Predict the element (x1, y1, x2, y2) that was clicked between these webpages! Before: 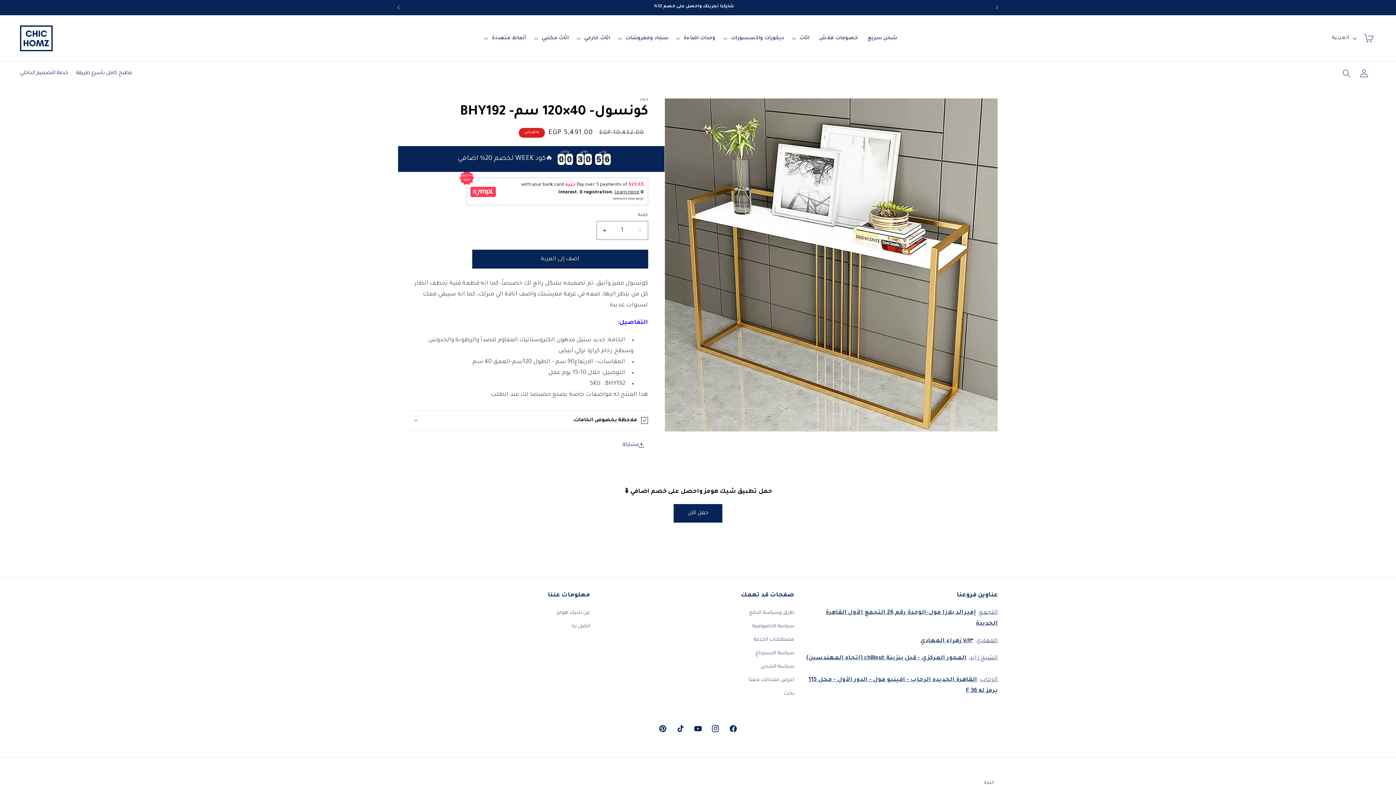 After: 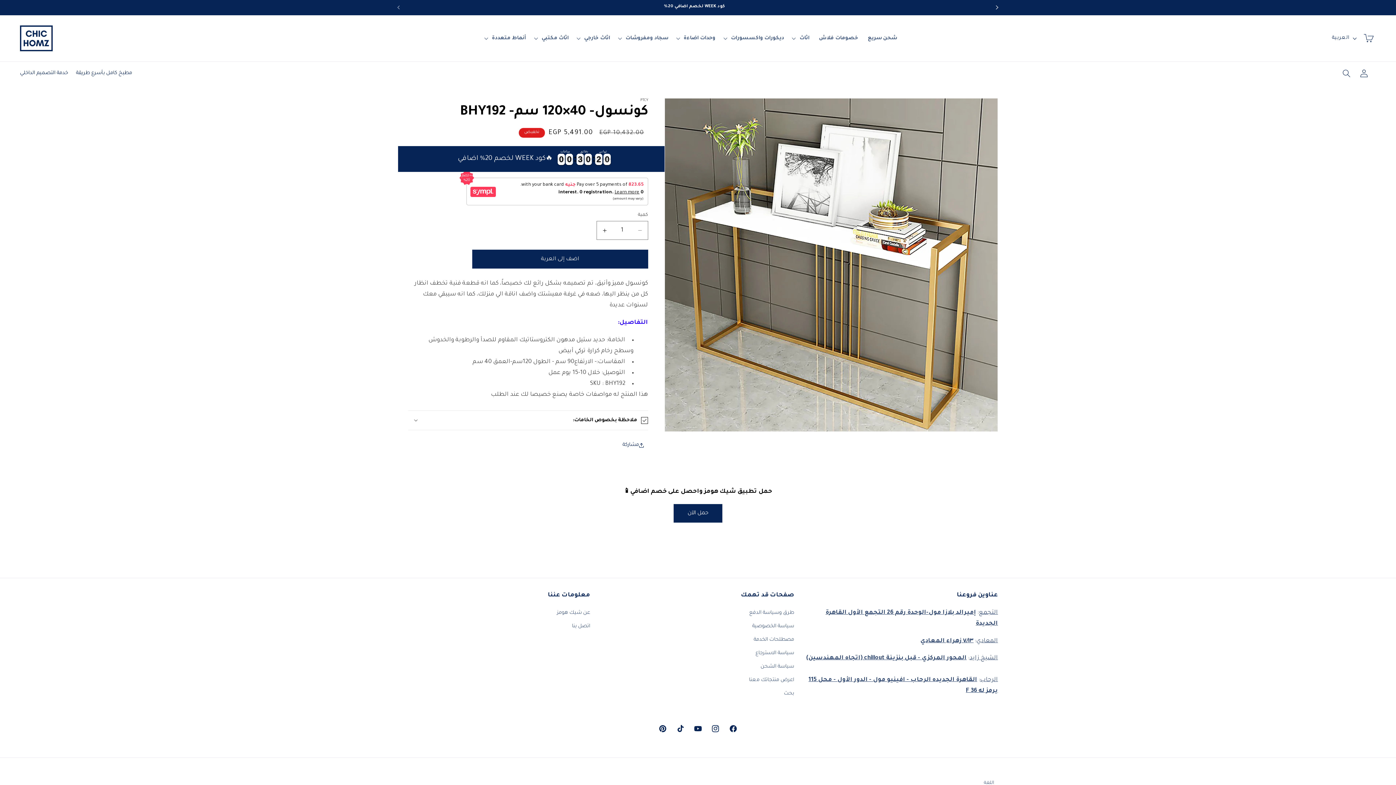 Action: bbox: (989, 0, 1005, 15) label: الإعلان السابق